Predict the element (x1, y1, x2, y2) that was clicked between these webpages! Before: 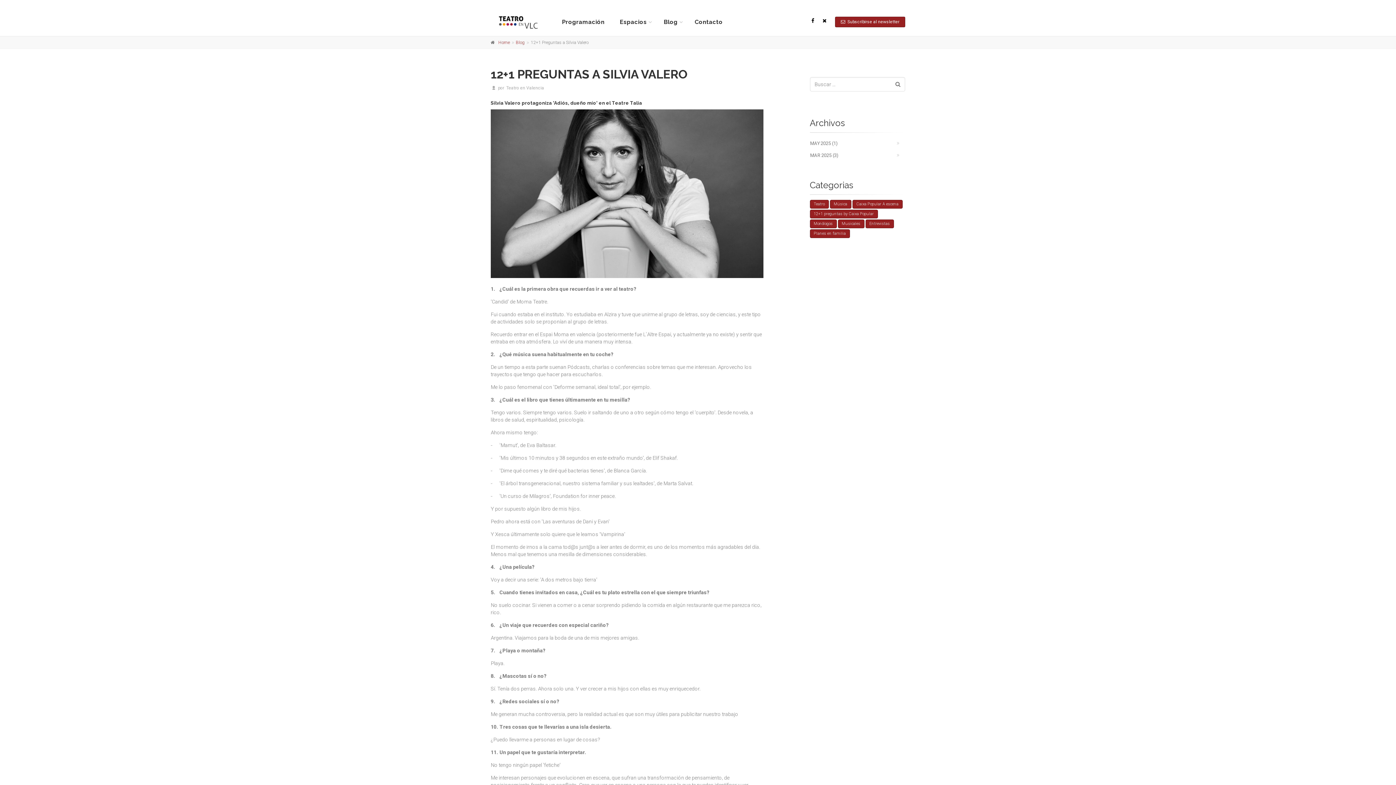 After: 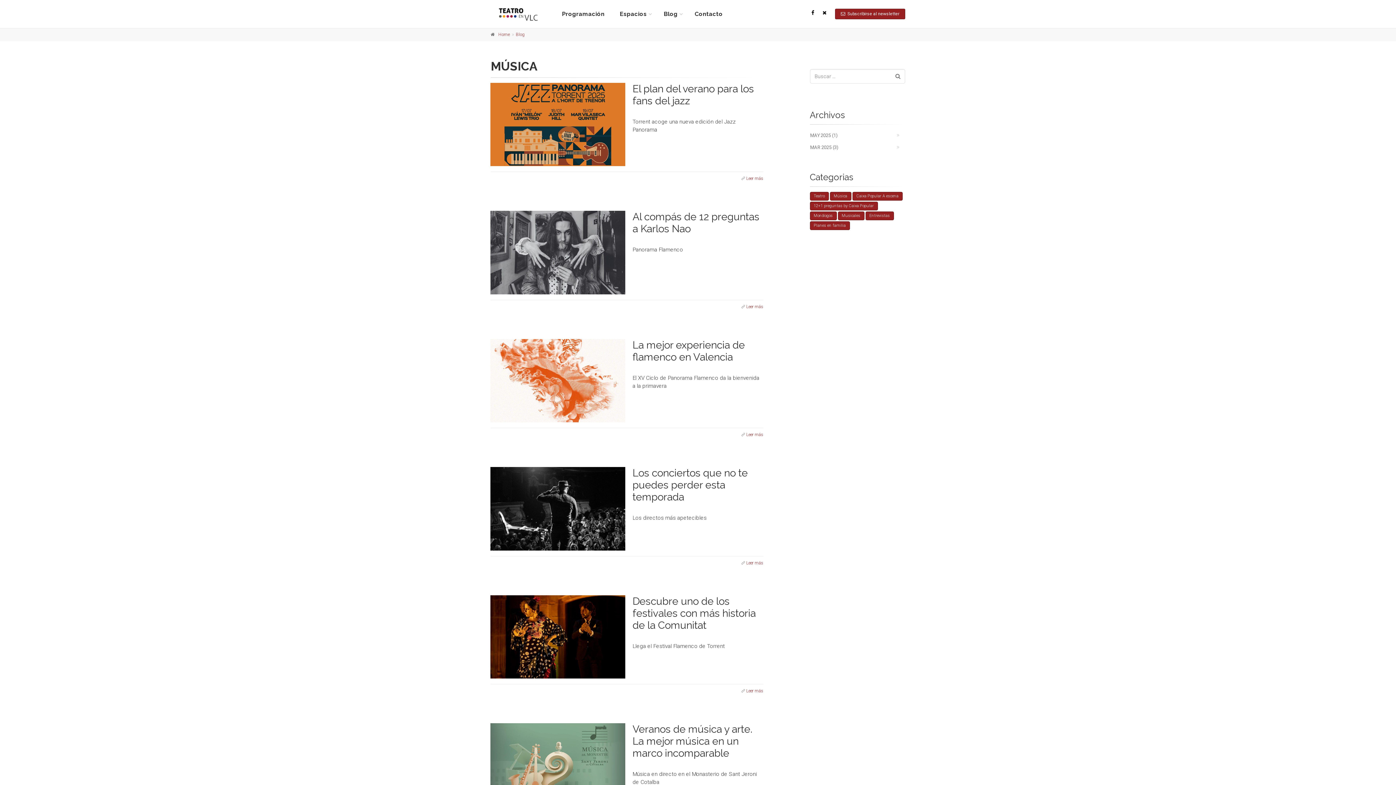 Action: label: Música bbox: (830, 200, 851, 208)